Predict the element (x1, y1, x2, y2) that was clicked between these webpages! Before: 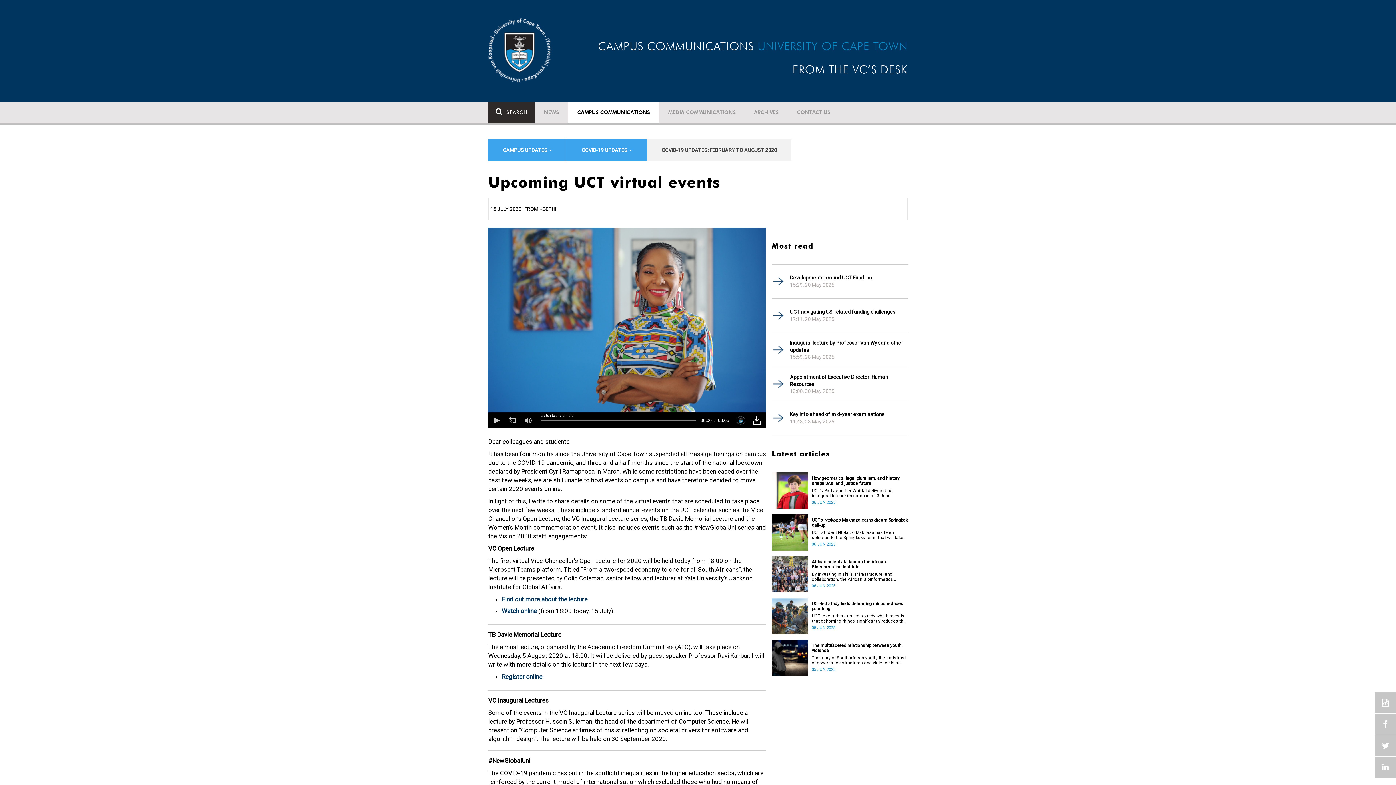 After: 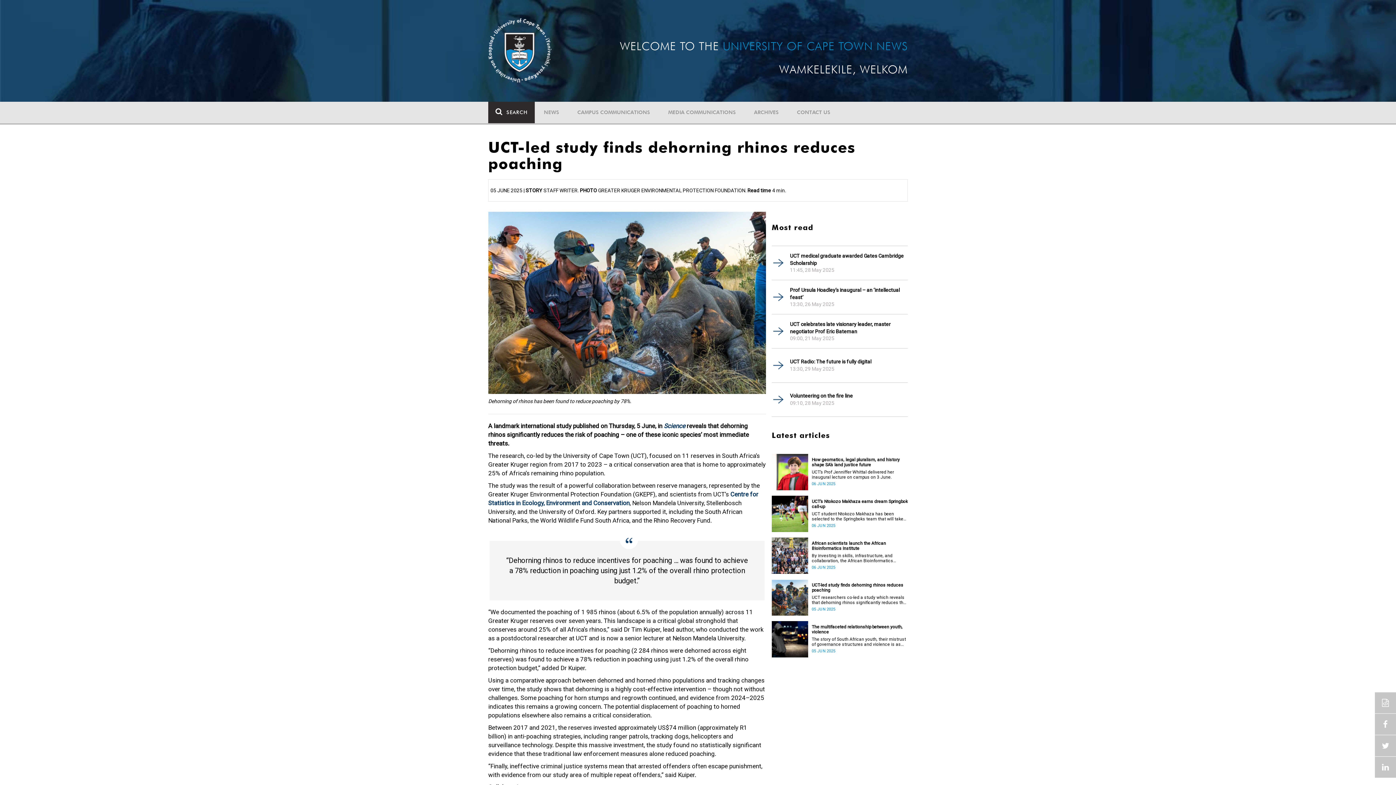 Action: bbox: (812, 601, 908, 611) label: UCT-led study finds dehorning rhinos reduces poaching